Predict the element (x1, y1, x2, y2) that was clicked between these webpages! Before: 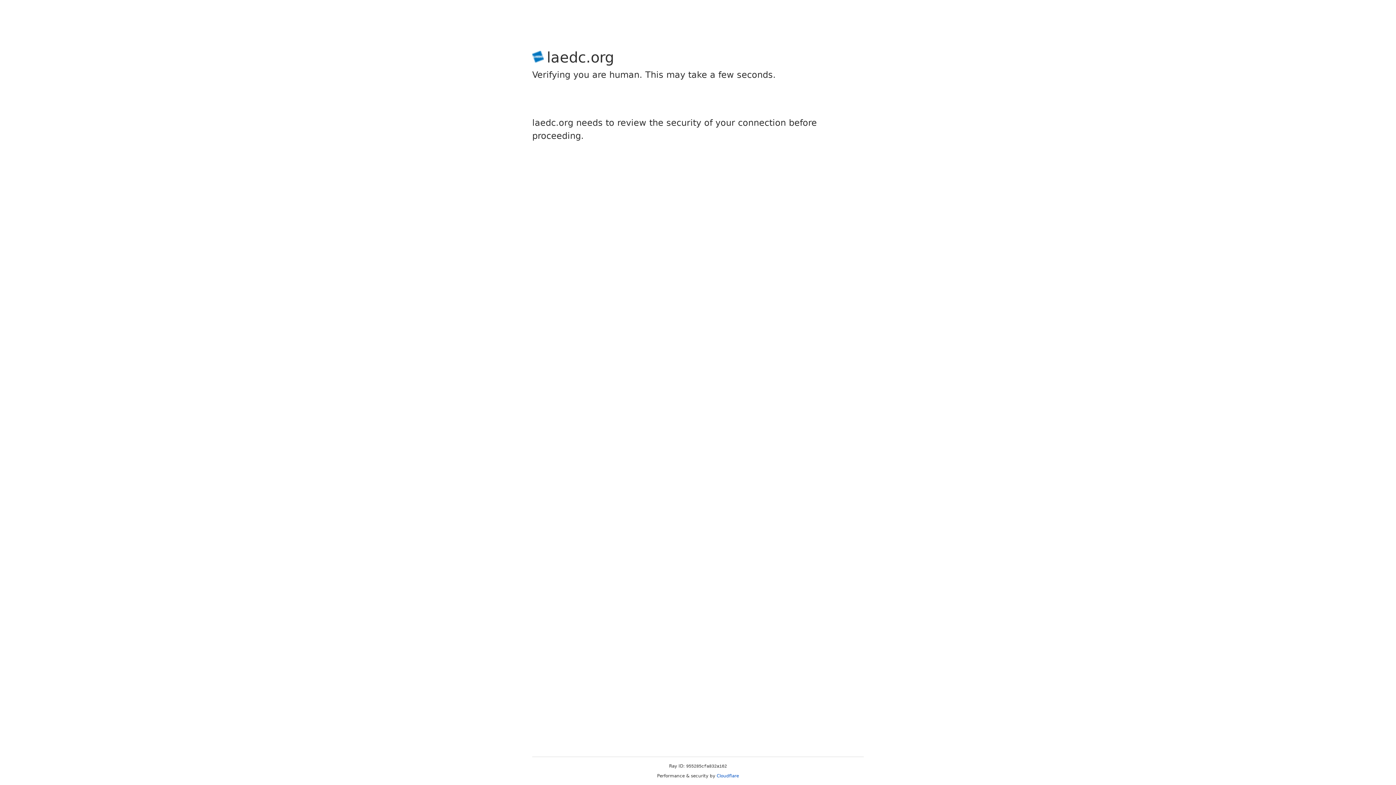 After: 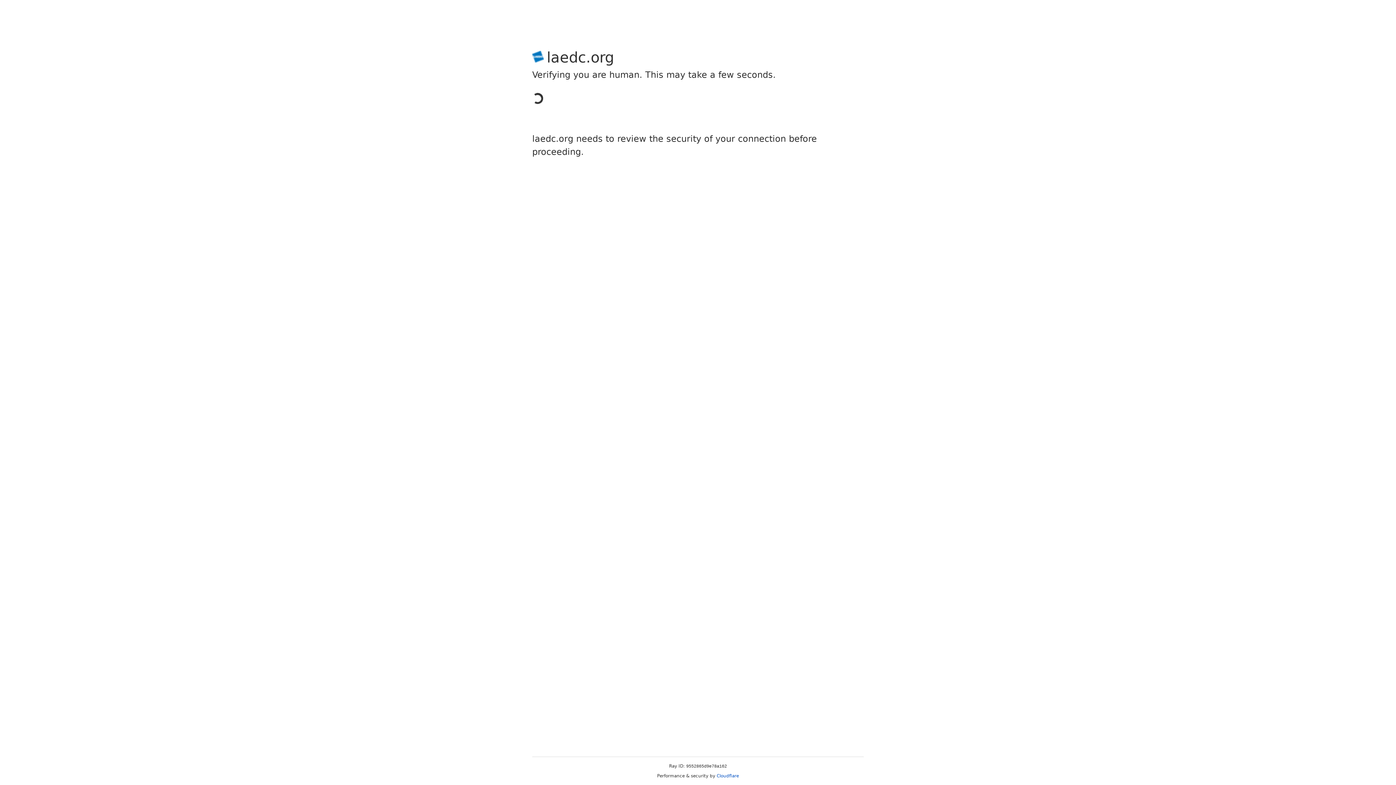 Action: bbox: (716, 773, 739, 778) label: Cloudflare